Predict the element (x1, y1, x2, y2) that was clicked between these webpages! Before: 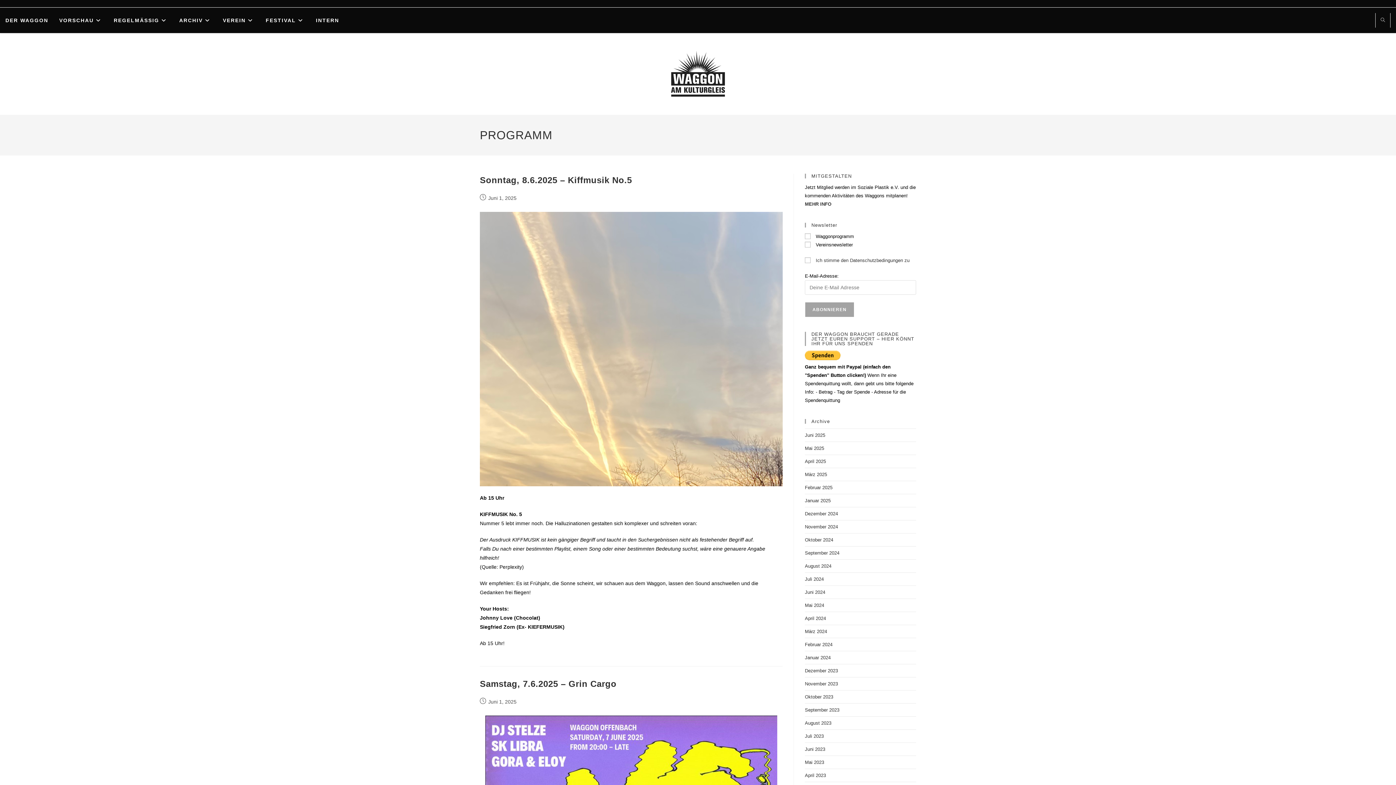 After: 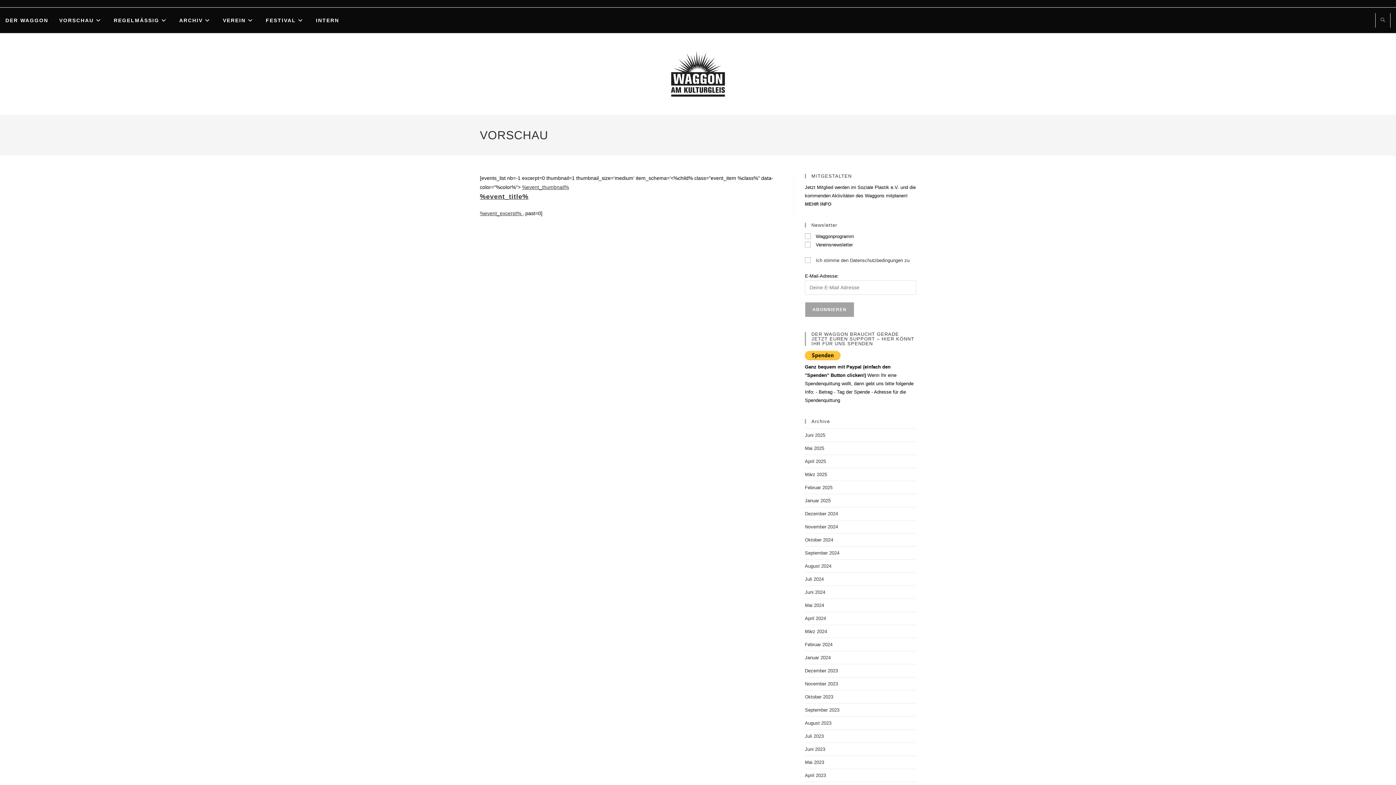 Action: bbox: (53, 13, 108, 27) label: VORSCHAU